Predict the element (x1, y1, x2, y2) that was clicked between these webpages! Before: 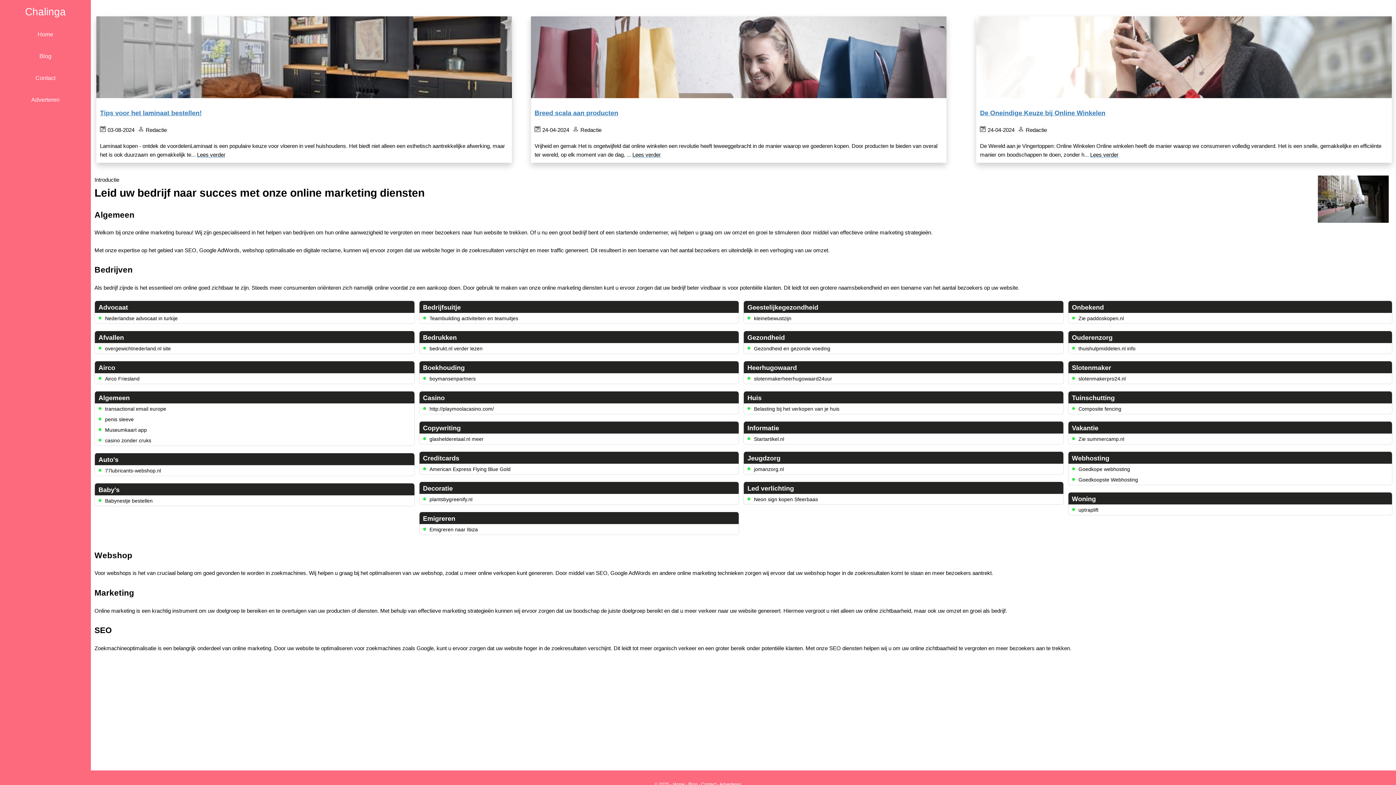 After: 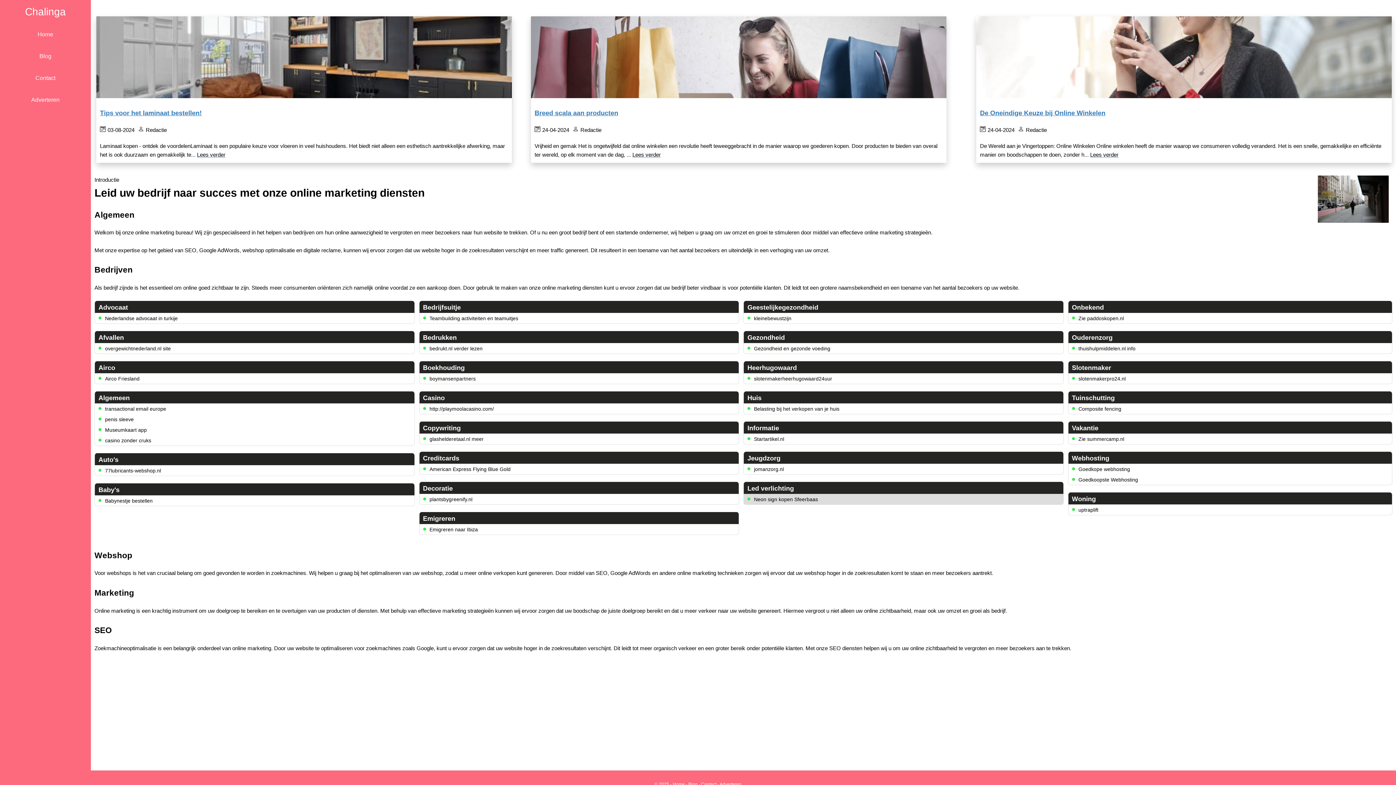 Action: label: Neon sign kopen Sfeerbaas bbox: (754, 496, 818, 502)